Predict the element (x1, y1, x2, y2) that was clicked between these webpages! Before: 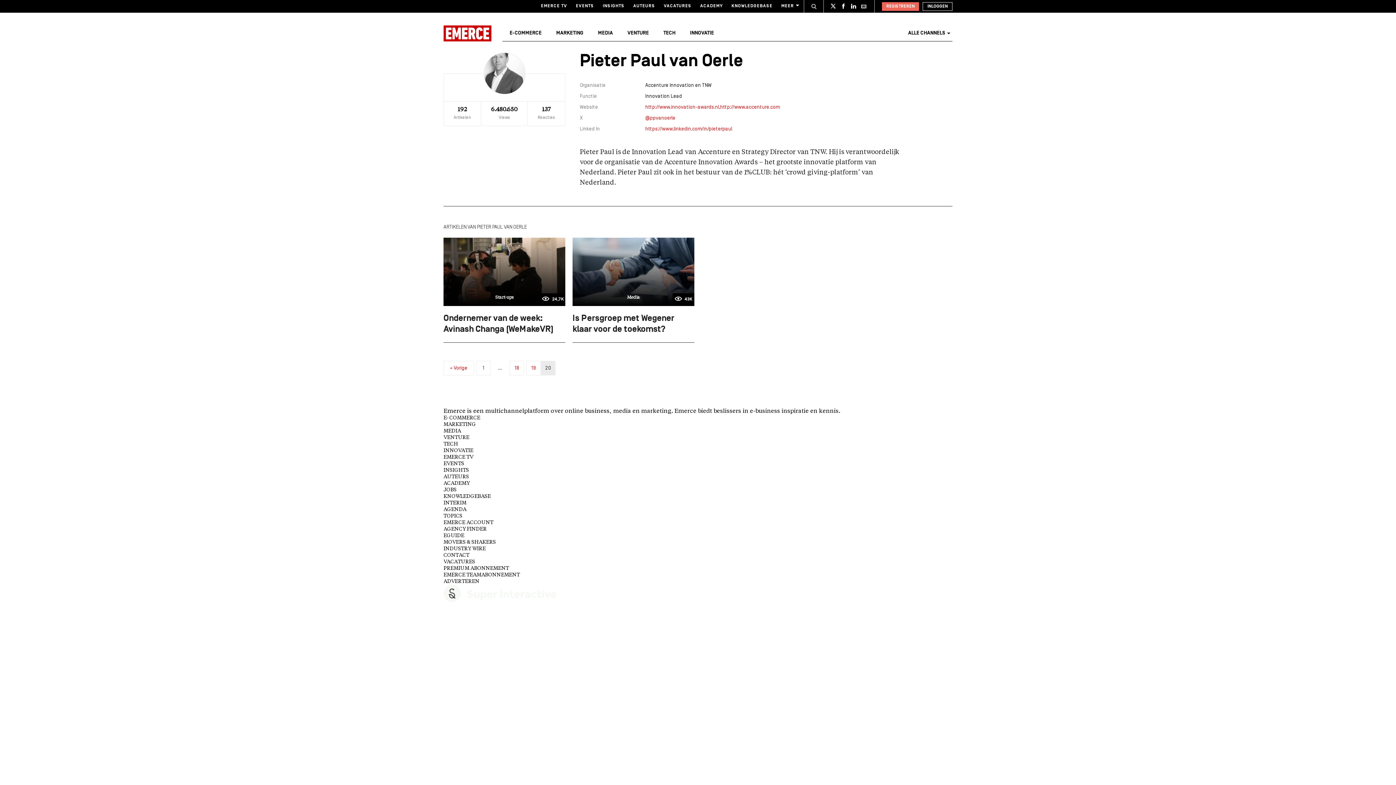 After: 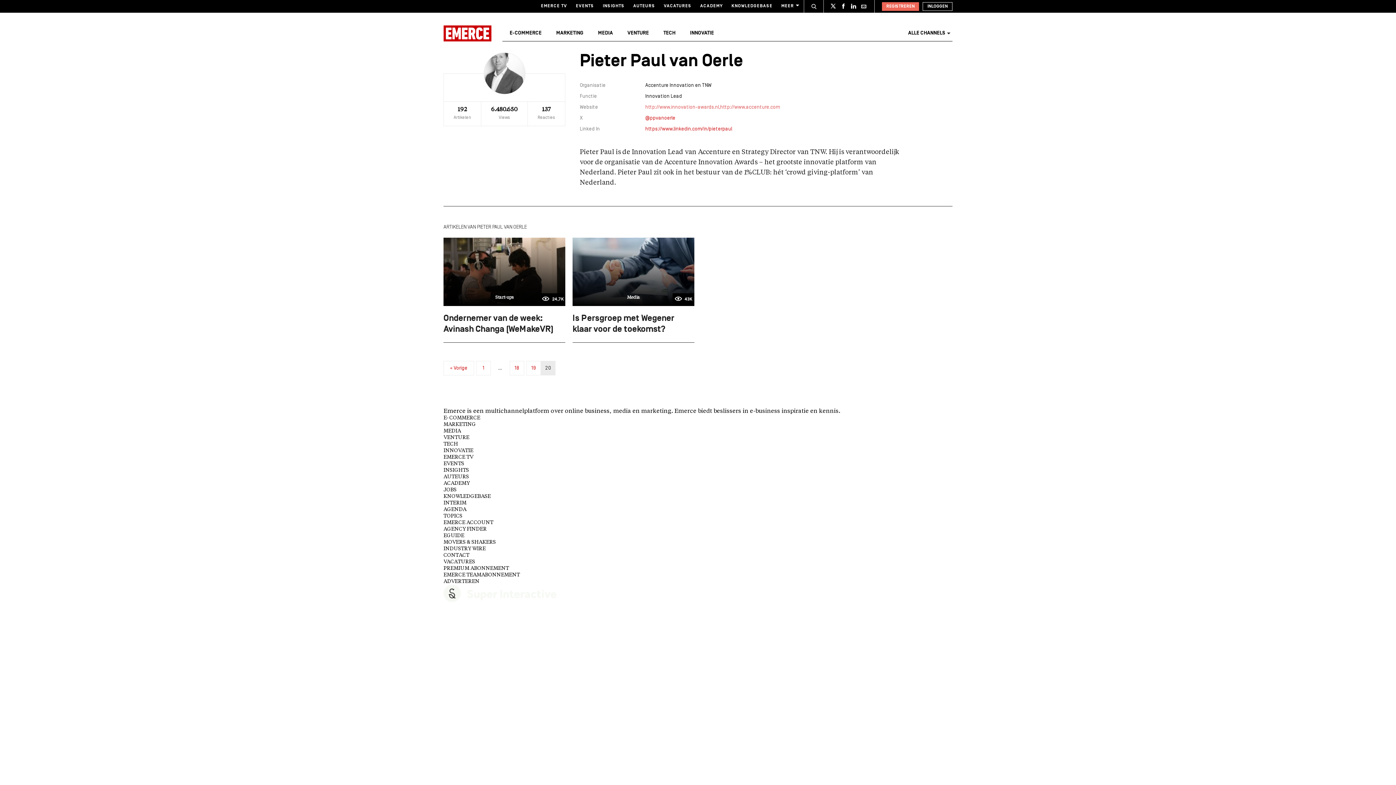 Action: bbox: (645, 104, 780, 110) label: http://www.innovation-awards.nl,http://www.accenture.com